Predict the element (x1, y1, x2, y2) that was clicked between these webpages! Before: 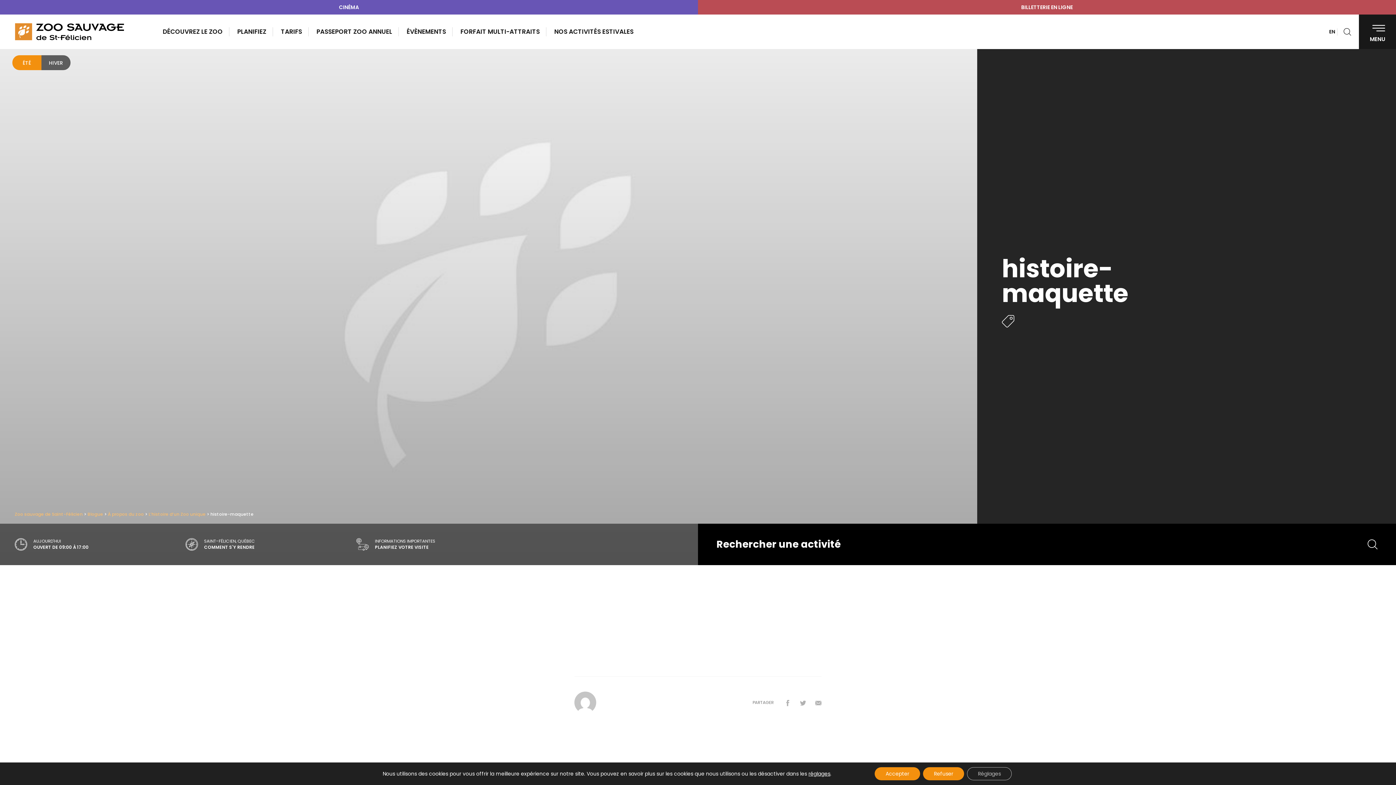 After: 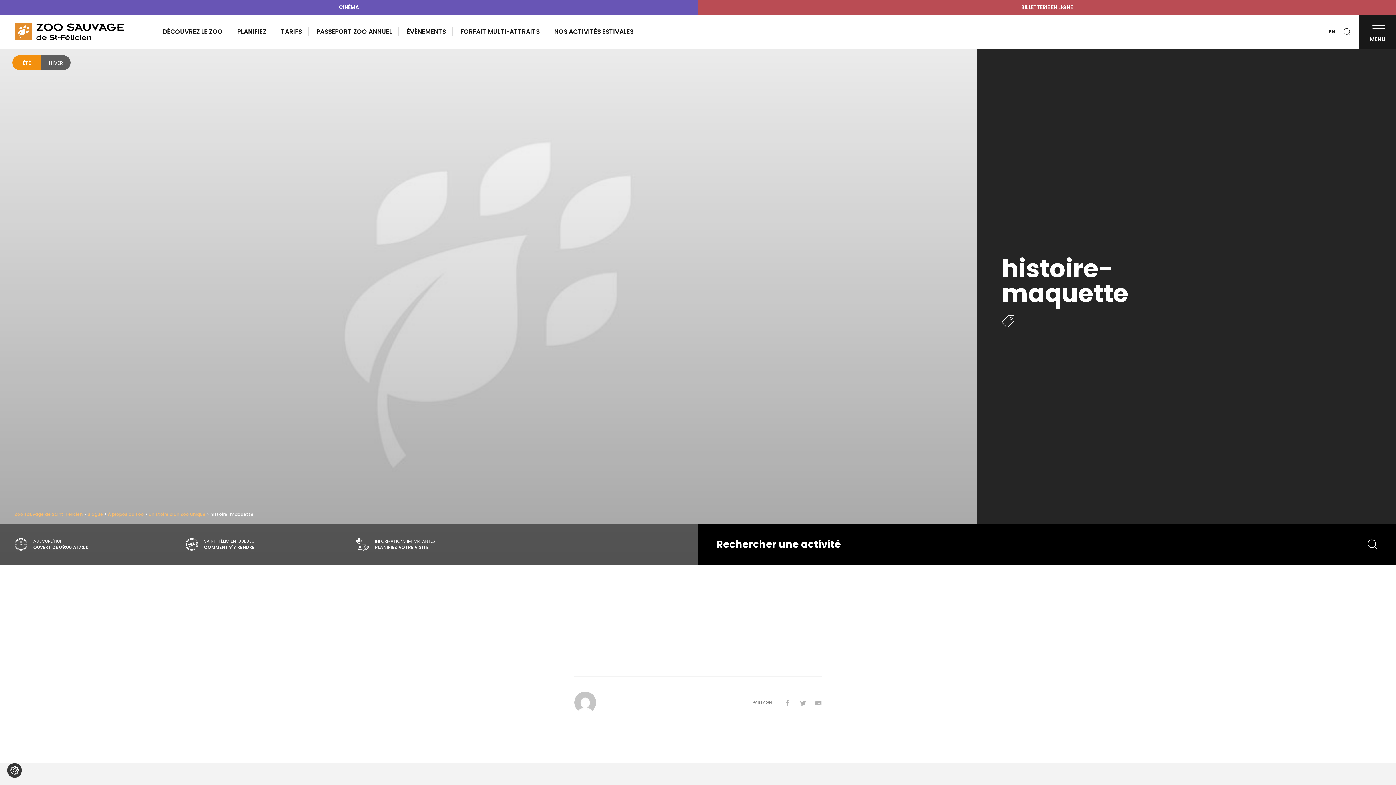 Action: bbox: (874, 767, 920, 780) label: Accepter